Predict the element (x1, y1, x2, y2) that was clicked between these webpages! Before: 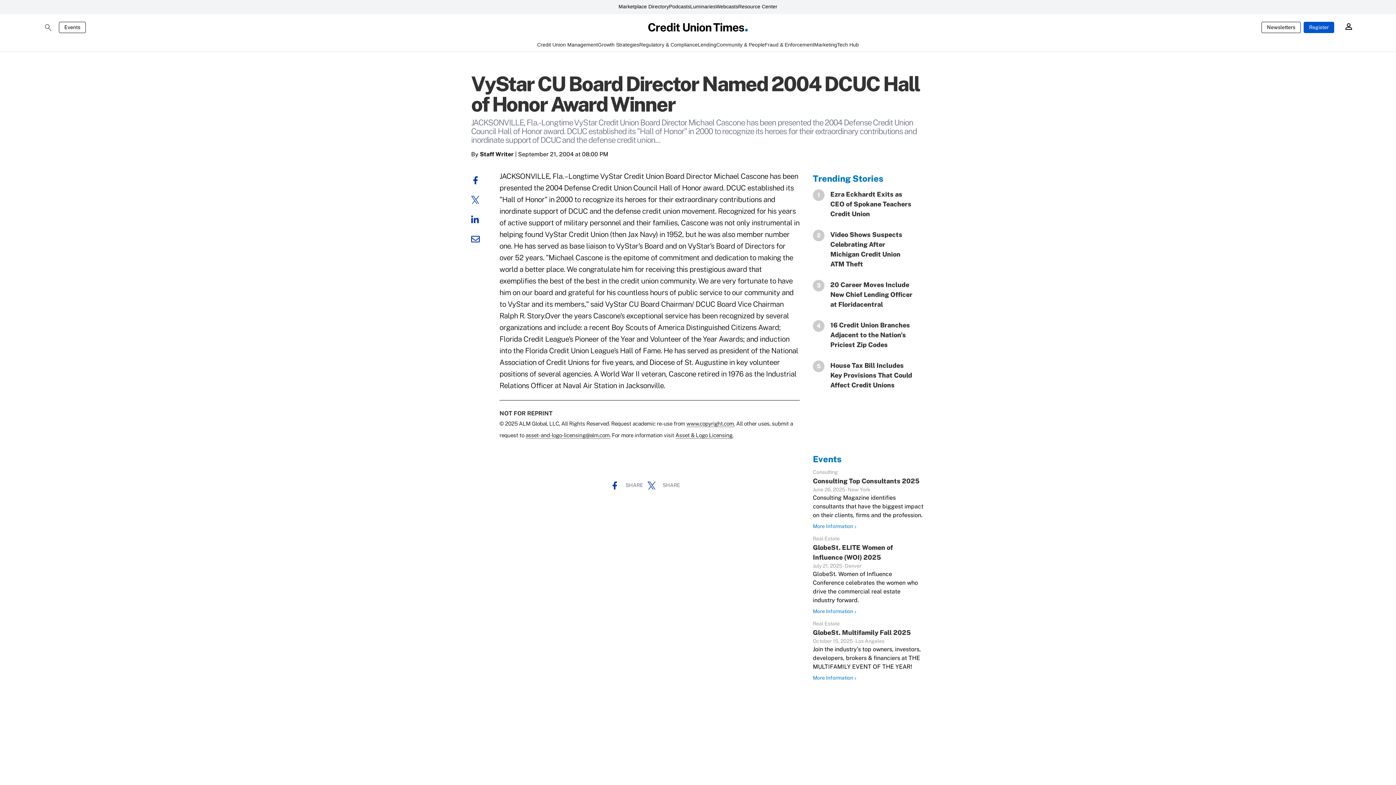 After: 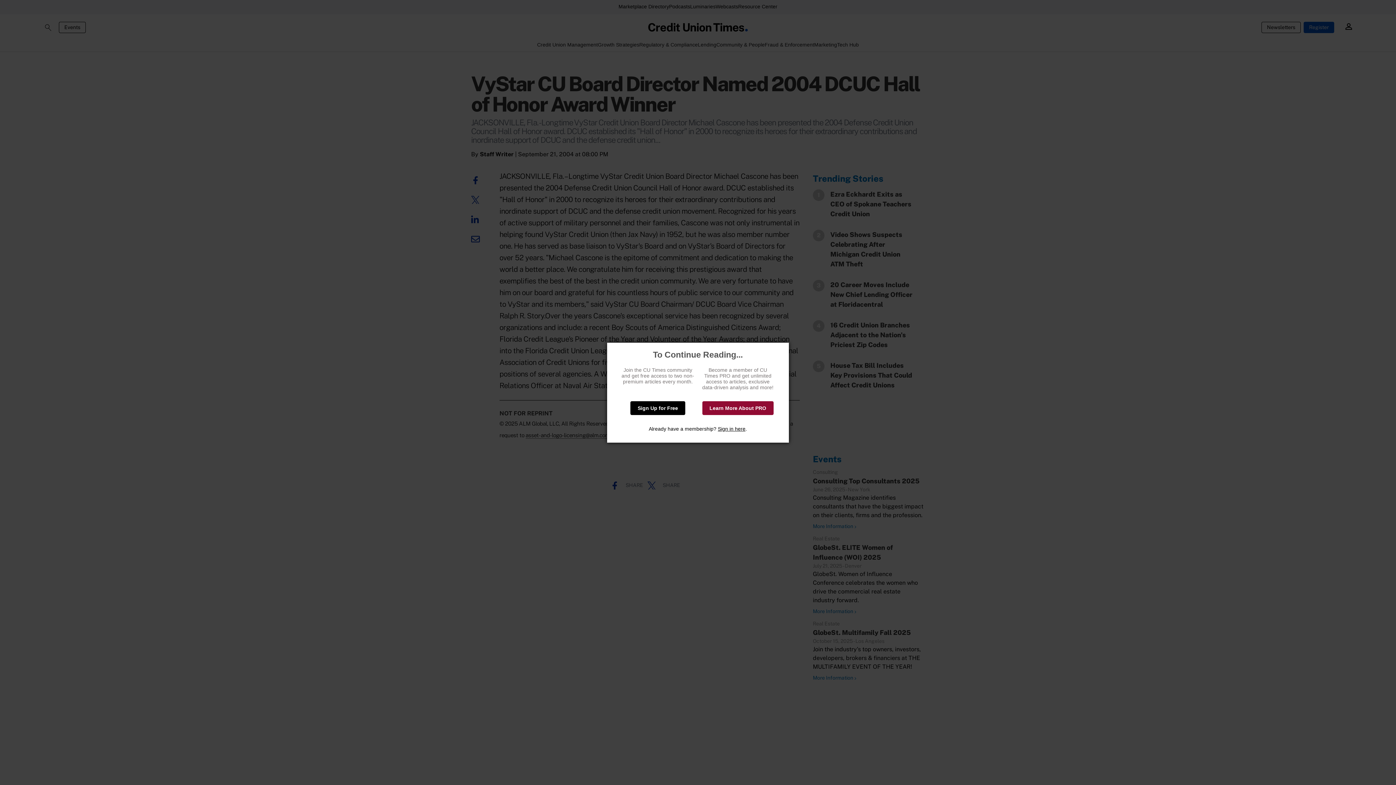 Action: label: House Tax Bill Includes Key Provisions That Could Affect Credit Unions bbox: (824, 360, 913, 390)